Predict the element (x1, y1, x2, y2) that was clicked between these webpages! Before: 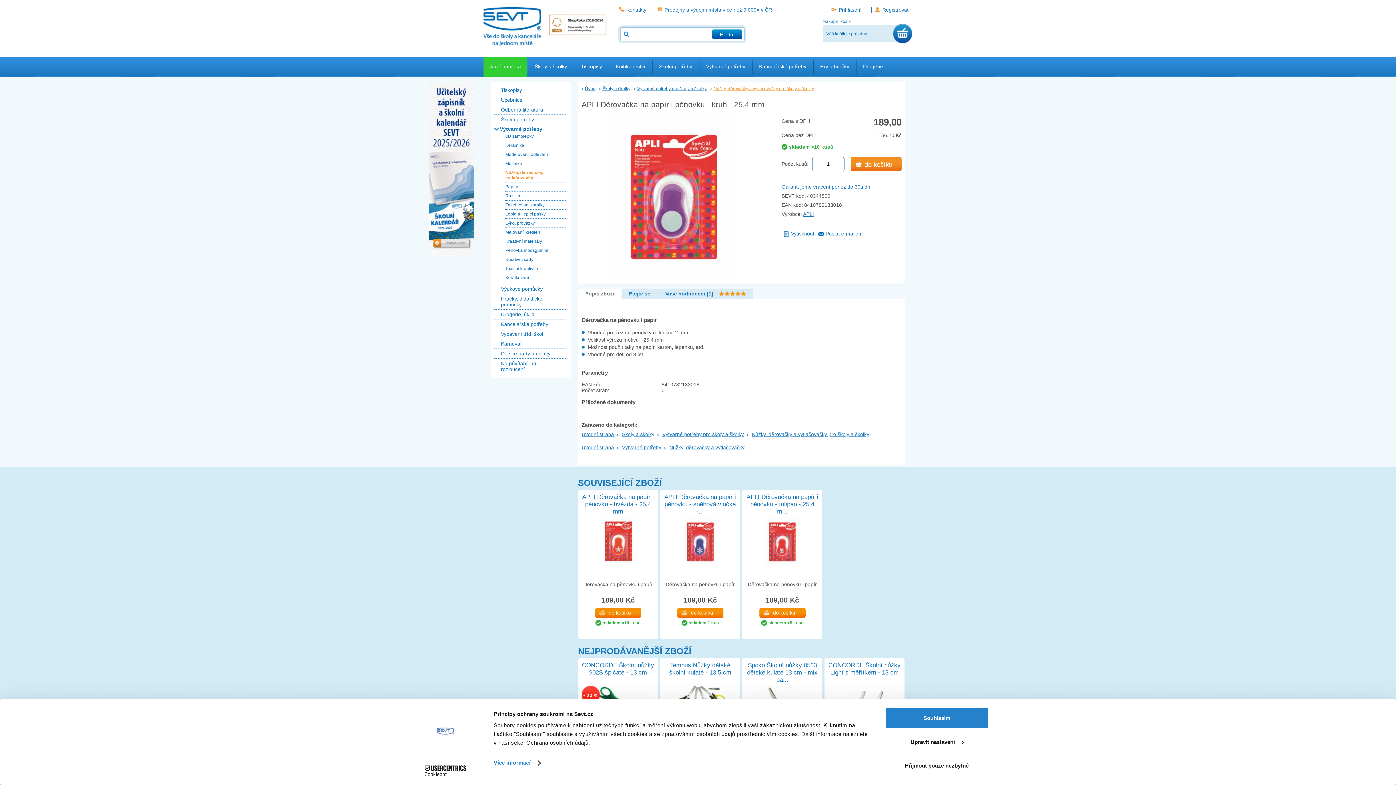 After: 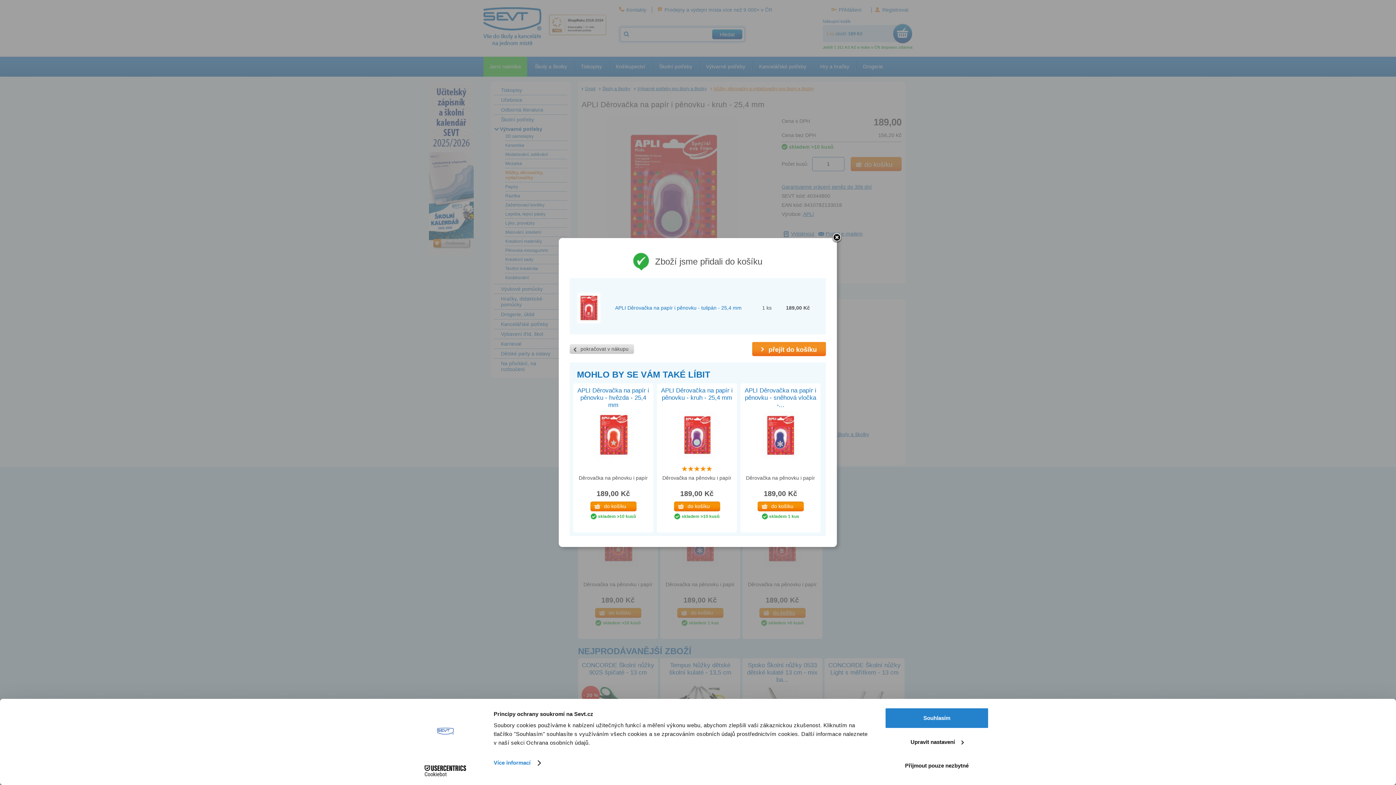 Action: label: do košíku bbox: (759, 608, 805, 618)